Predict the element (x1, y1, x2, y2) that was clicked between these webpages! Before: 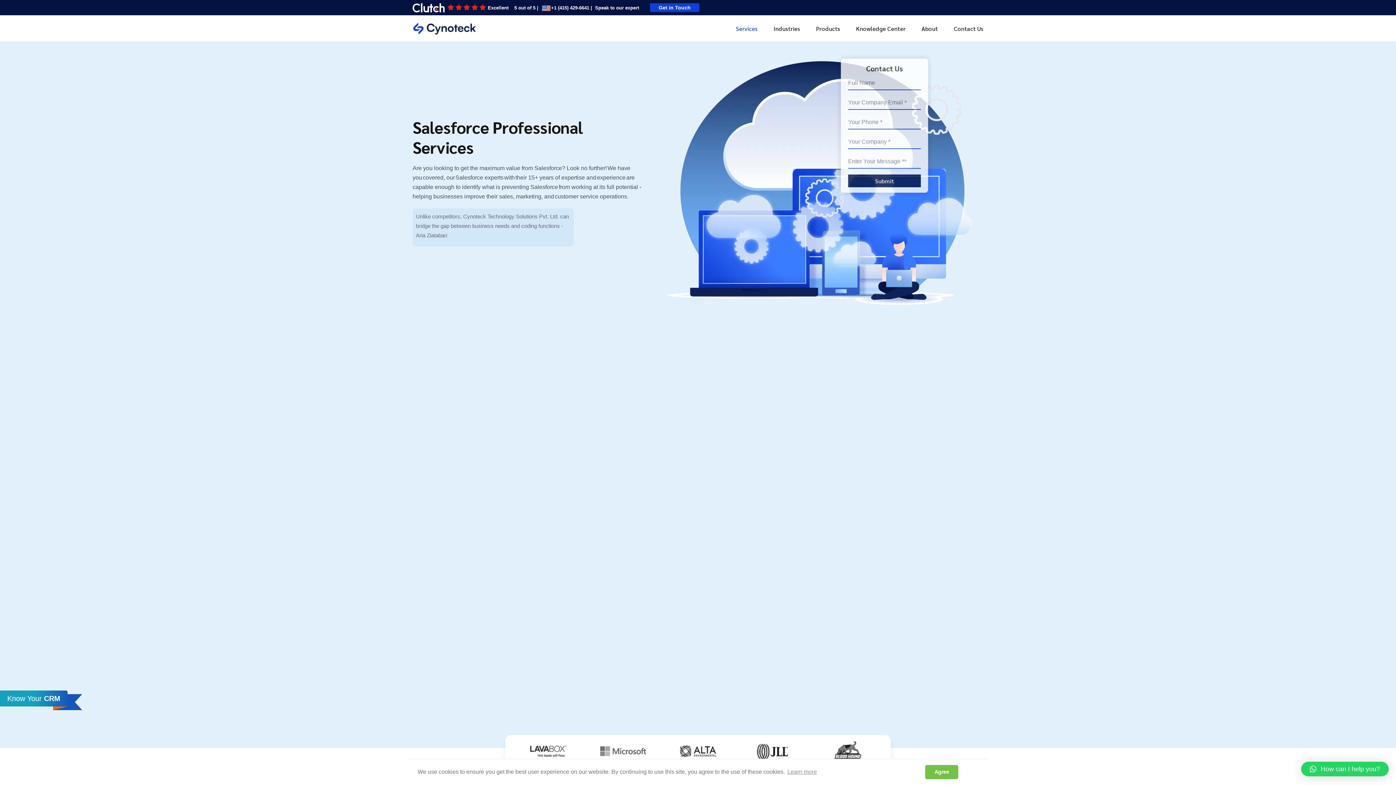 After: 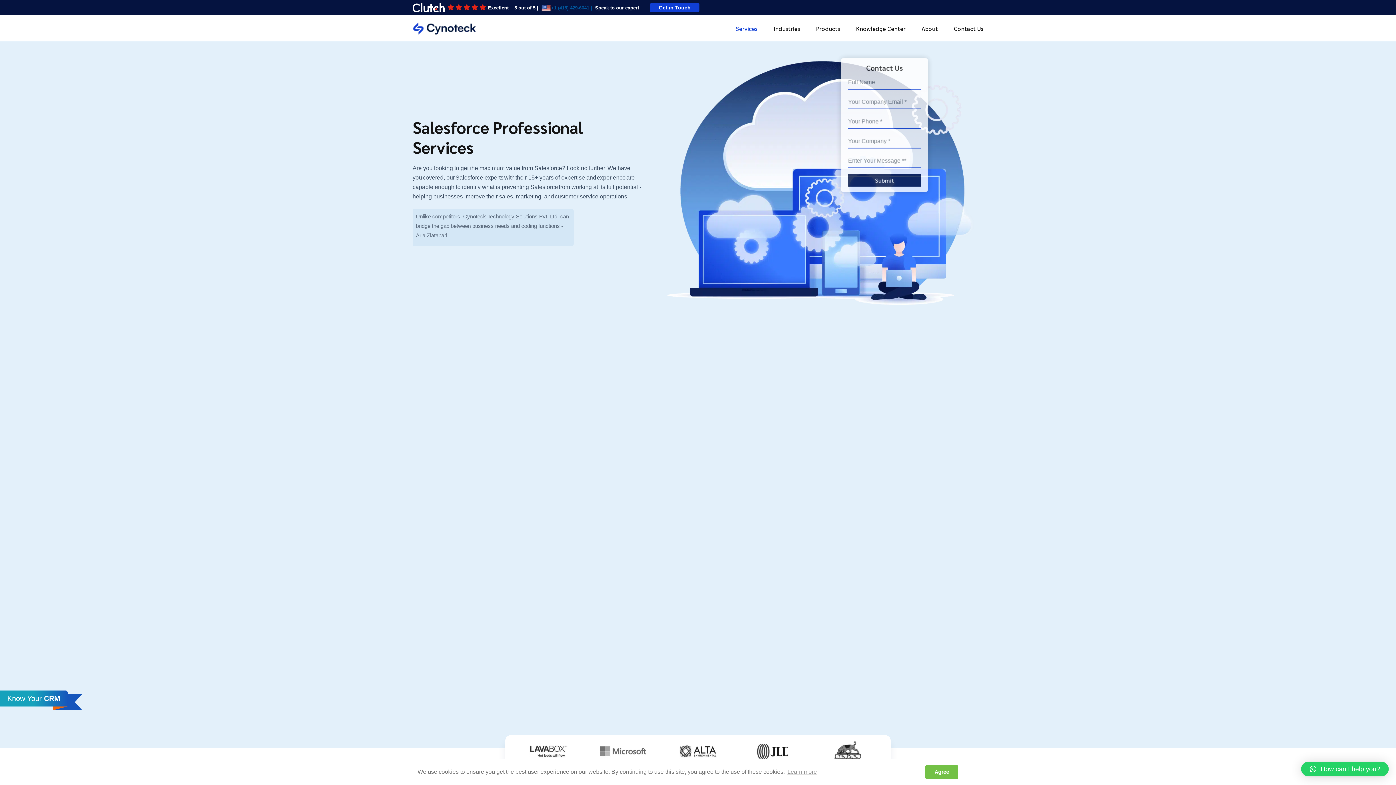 Action: label: +1 (415) 429-6641 |  bbox: (541, 5, 593, 10)